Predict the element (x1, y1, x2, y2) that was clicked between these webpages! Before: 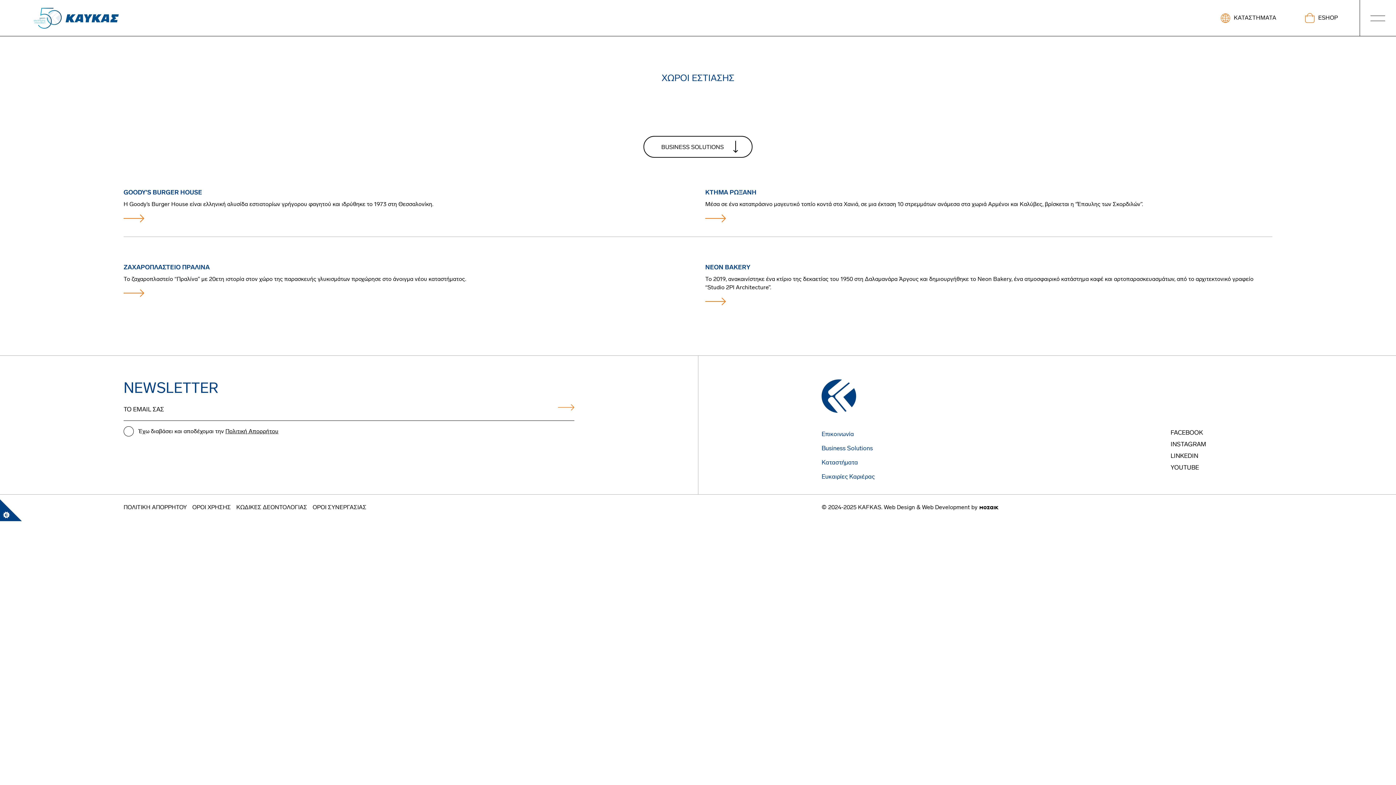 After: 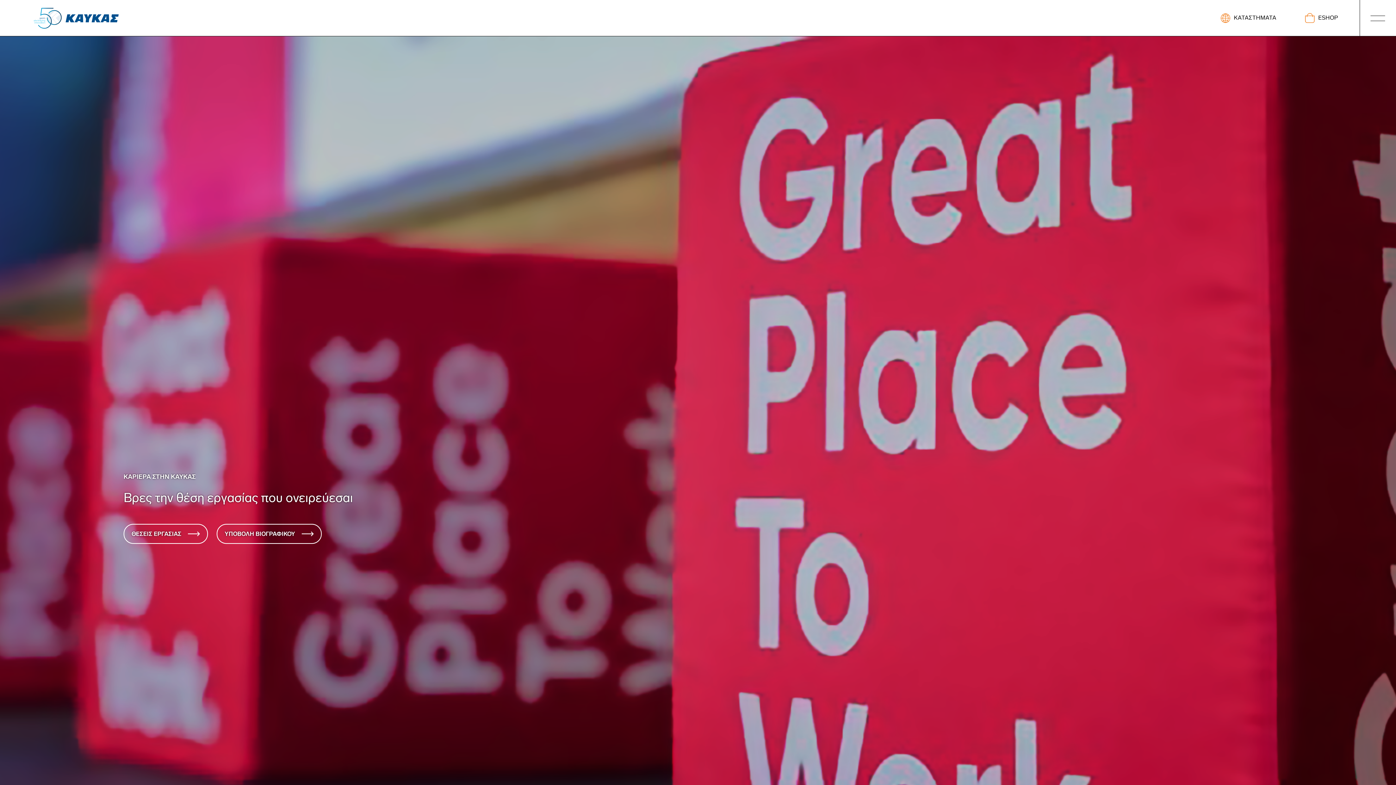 Action: label: Ευκαιρίες Καριέρας bbox: (821, 474, 874, 480)